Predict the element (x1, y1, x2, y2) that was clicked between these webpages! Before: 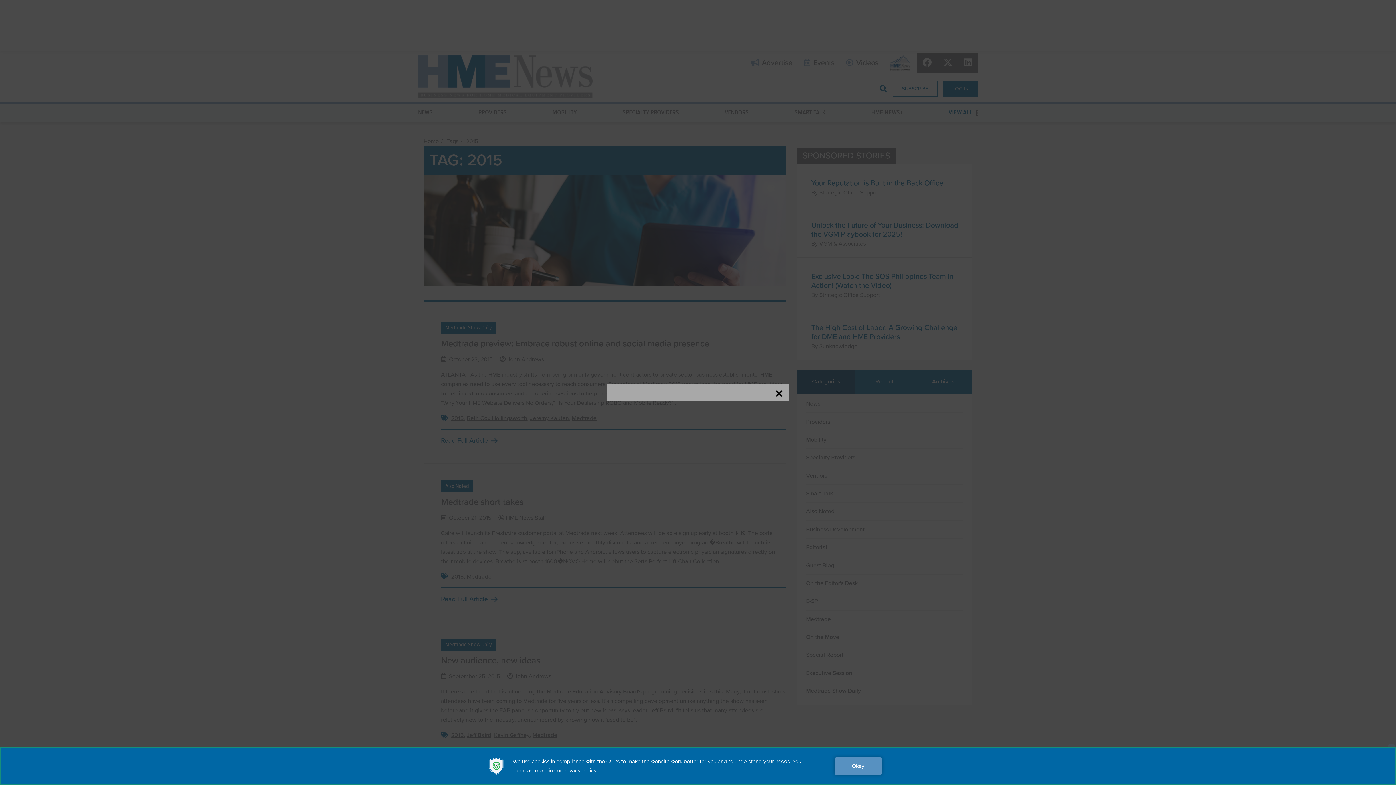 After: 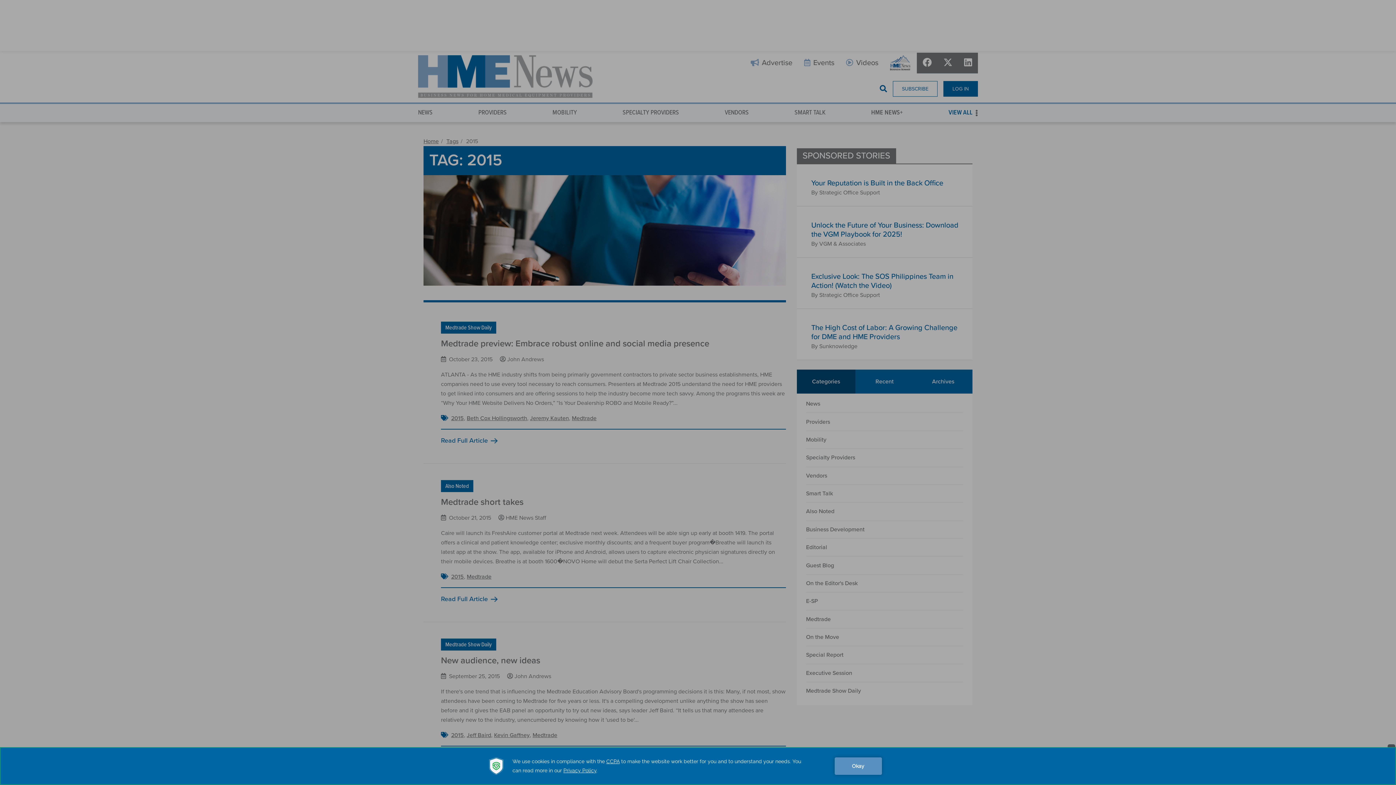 Action: bbox: (774, 389, 783, 398)